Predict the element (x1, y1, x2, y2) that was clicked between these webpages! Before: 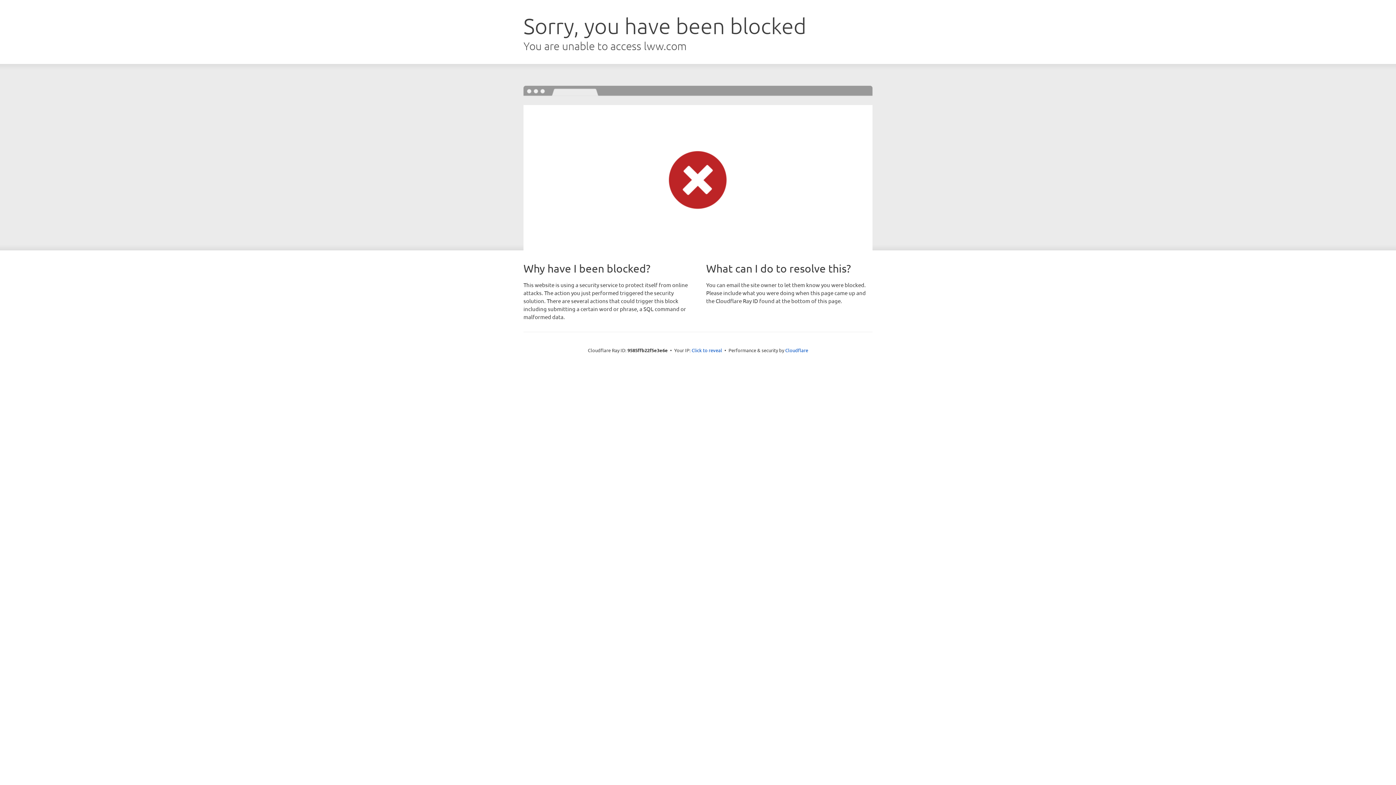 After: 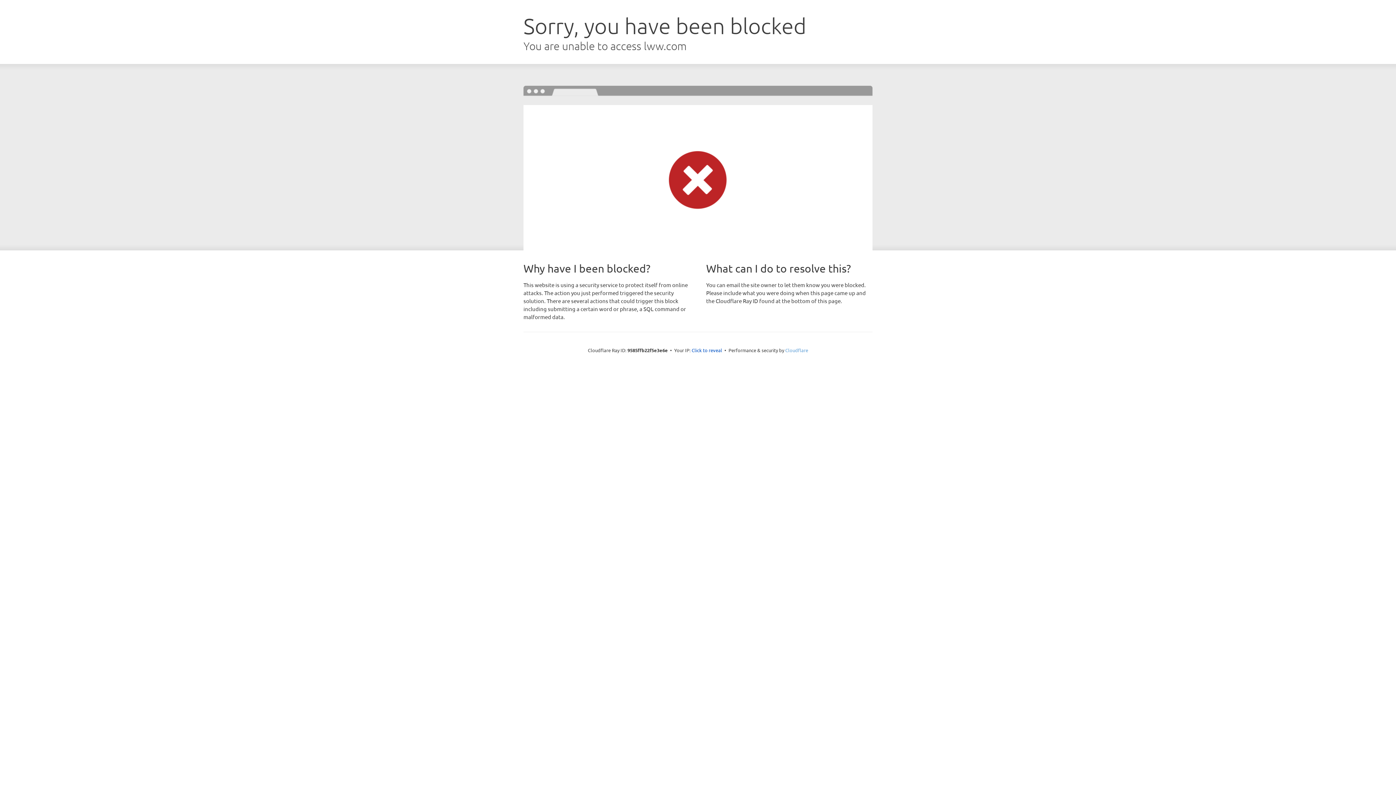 Action: bbox: (785, 347, 808, 353) label: Cloudflare